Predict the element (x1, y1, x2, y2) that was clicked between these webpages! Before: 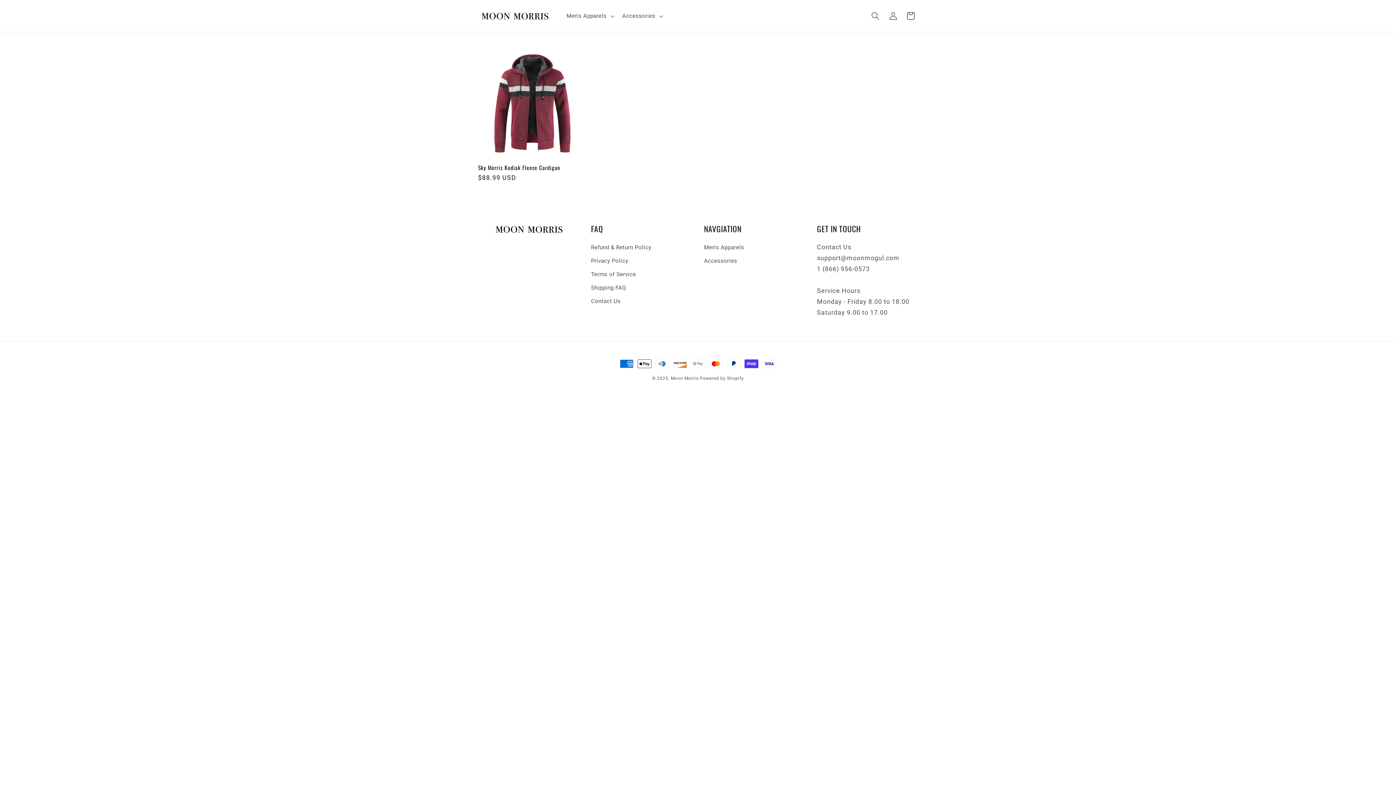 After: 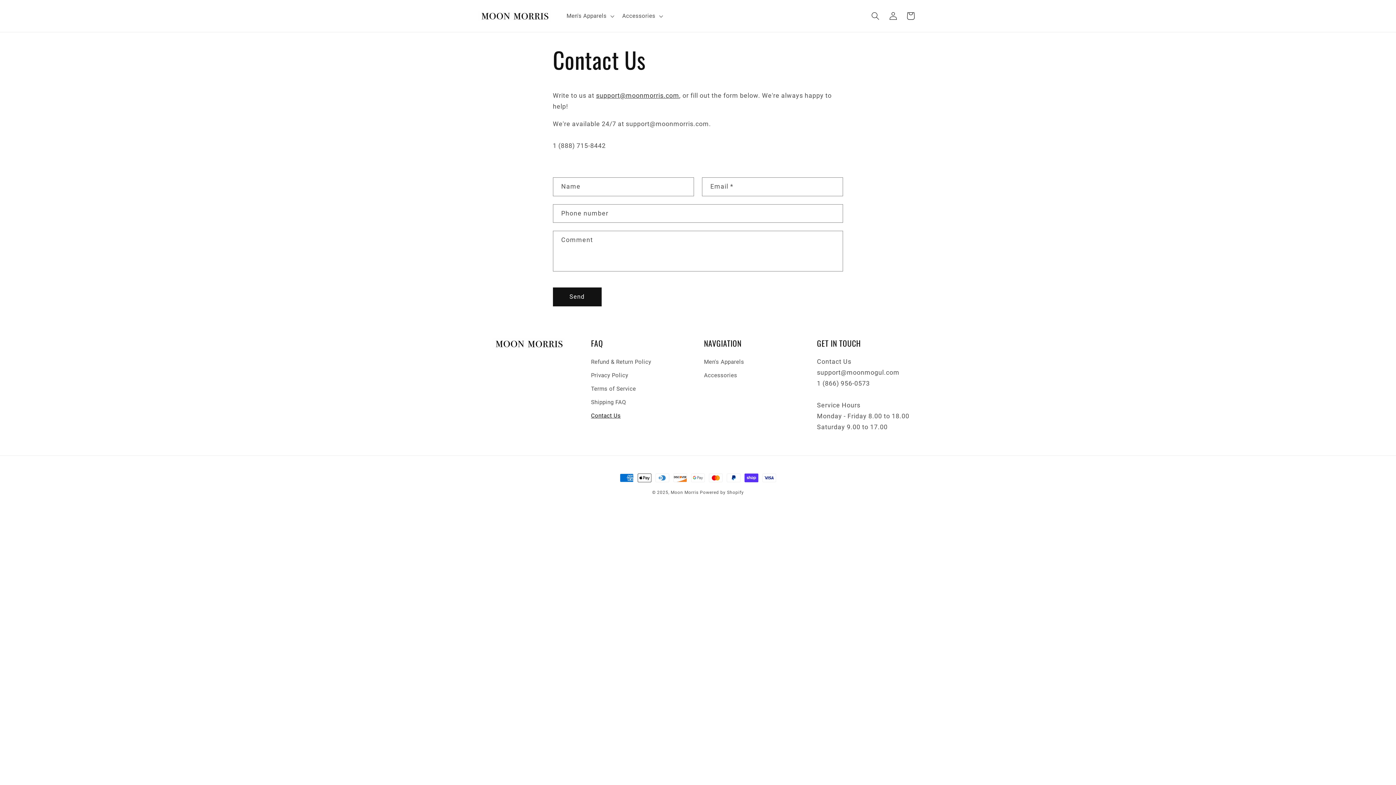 Action: label: Contact Us bbox: (591, 294, 620, 308)